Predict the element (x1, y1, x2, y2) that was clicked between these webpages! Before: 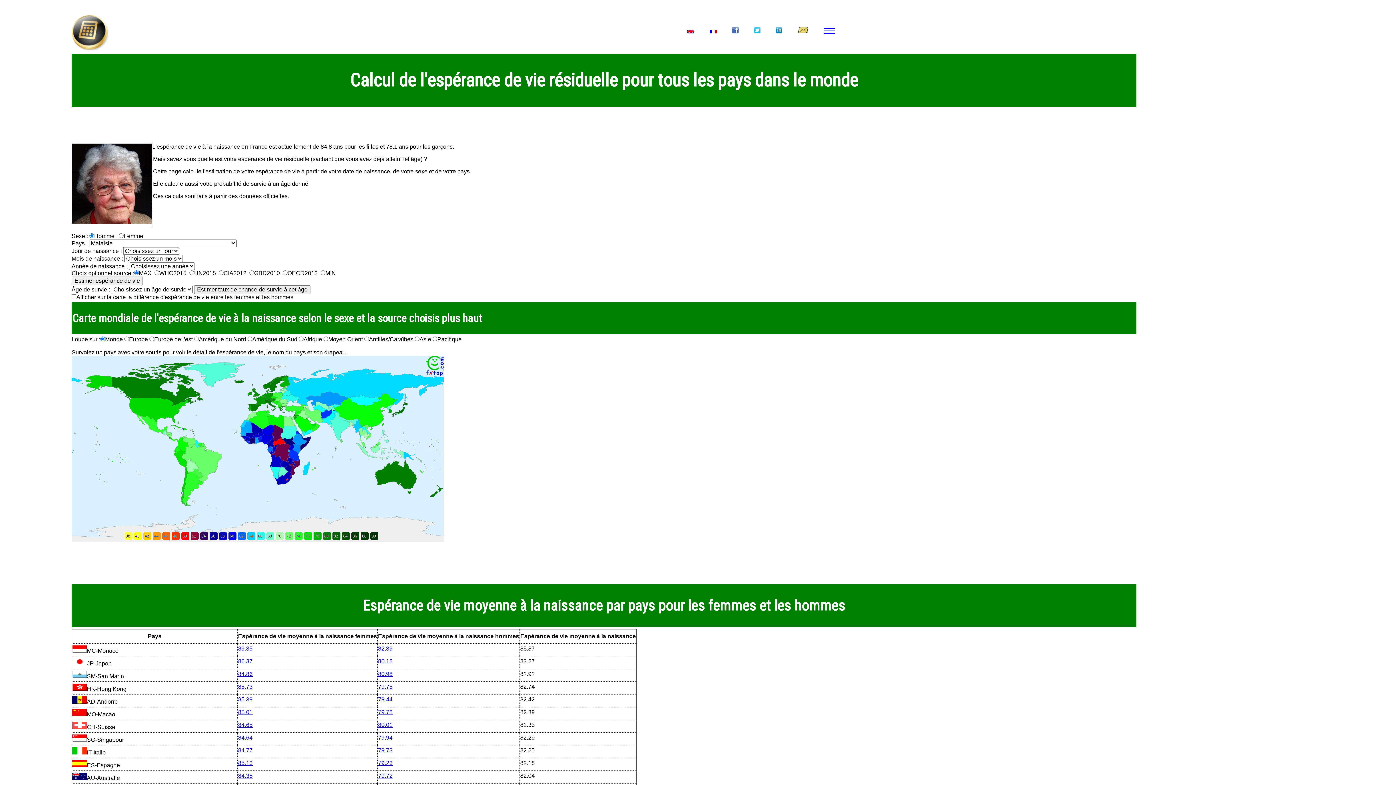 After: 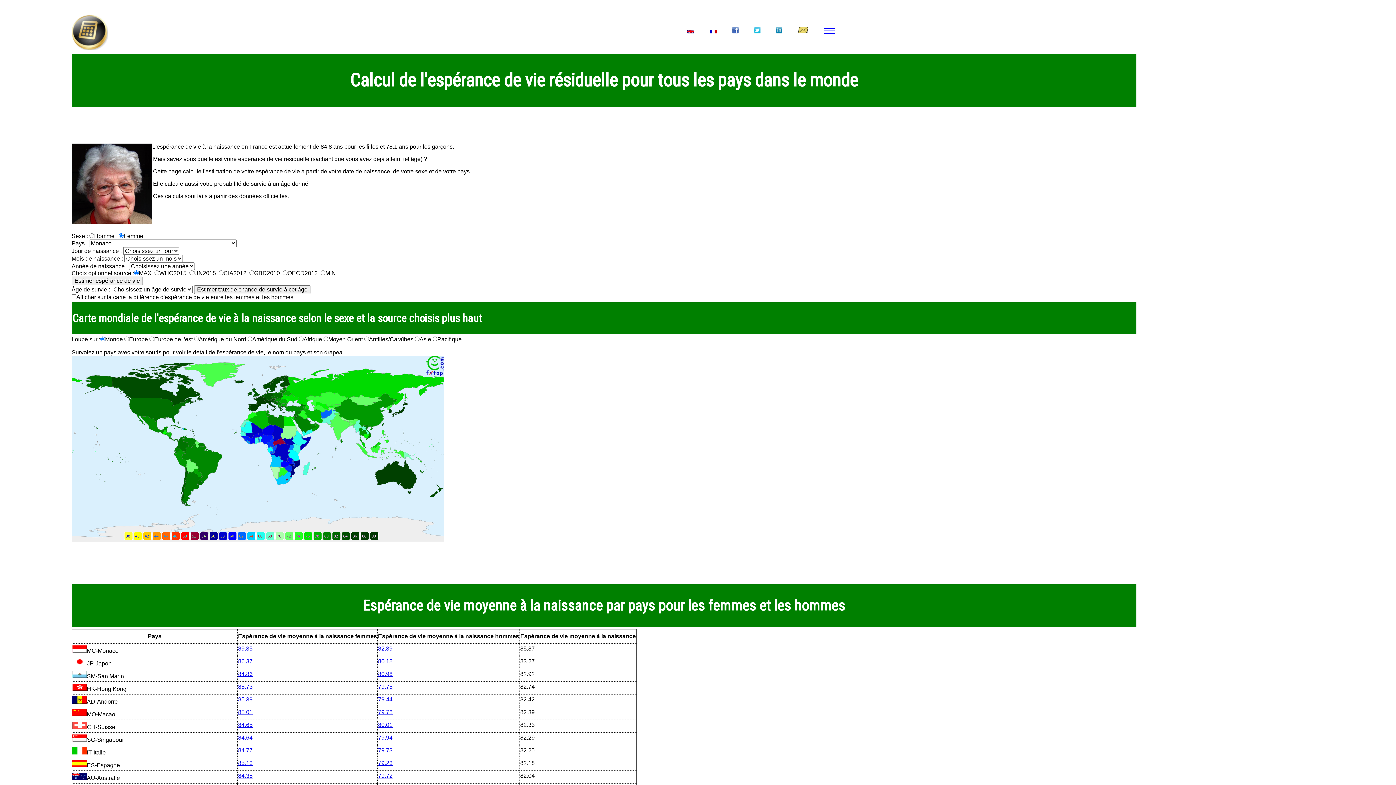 Action: bbox: (238, 645, 252, 652) label: 89.35